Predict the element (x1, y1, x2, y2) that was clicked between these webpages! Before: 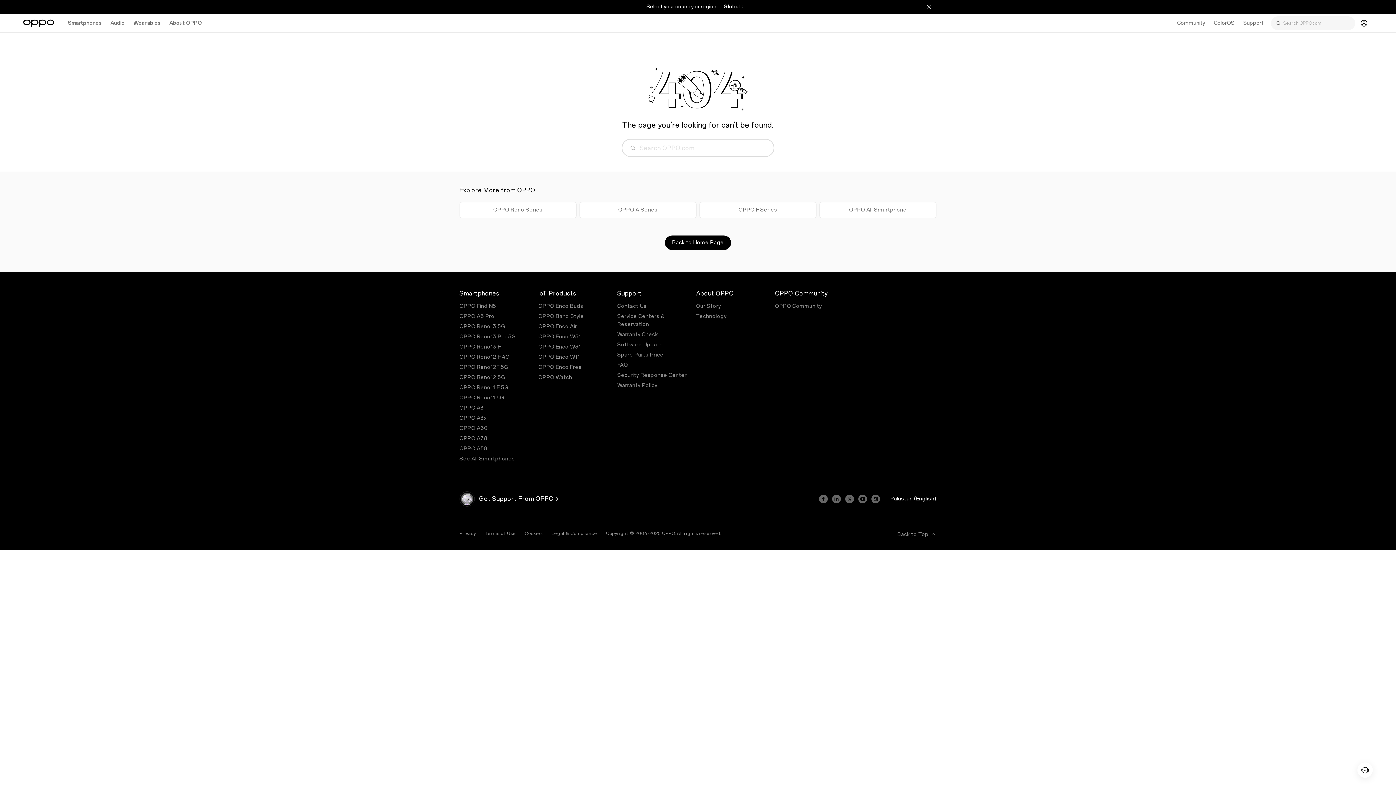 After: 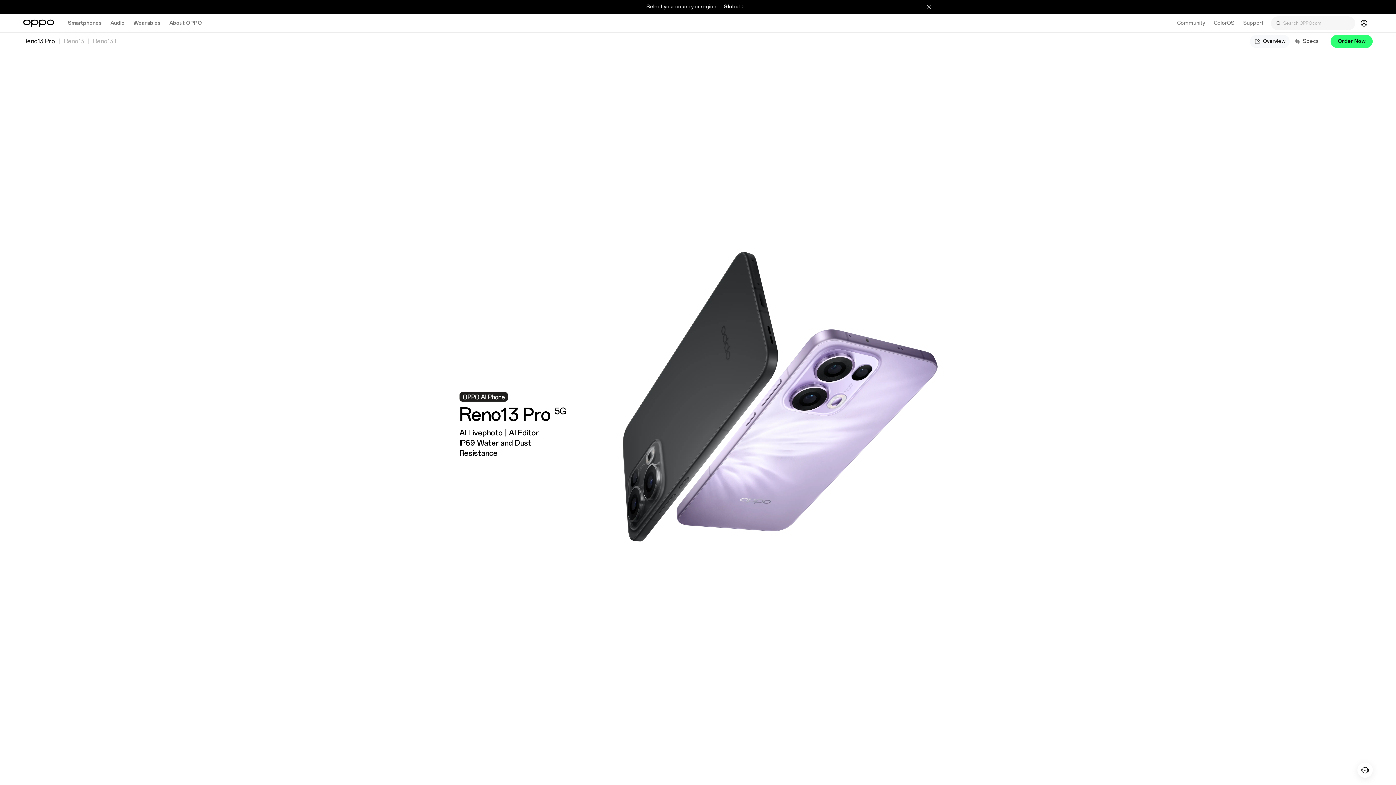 Action: bbox: (459, 333, 516, 340) label: OPPO Reno13 Pro 5G